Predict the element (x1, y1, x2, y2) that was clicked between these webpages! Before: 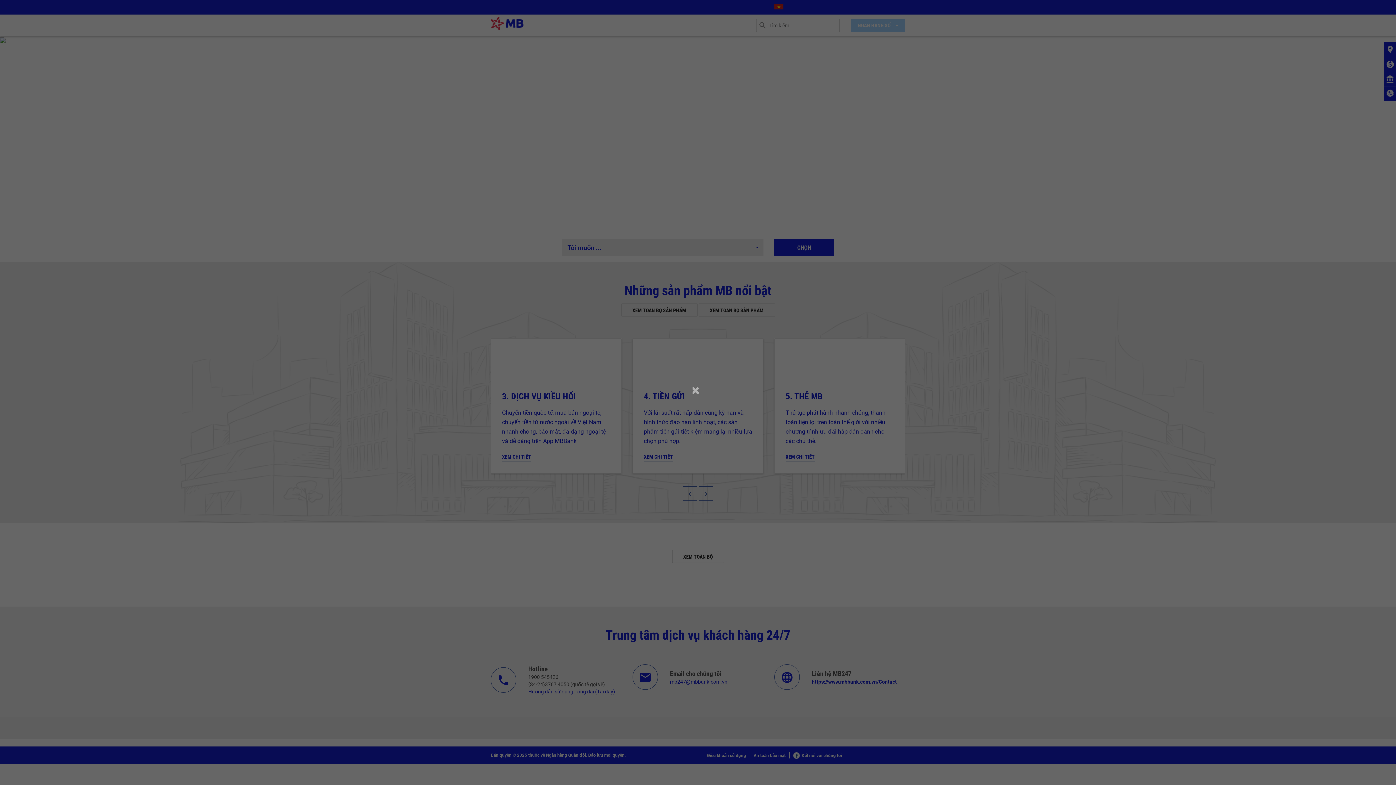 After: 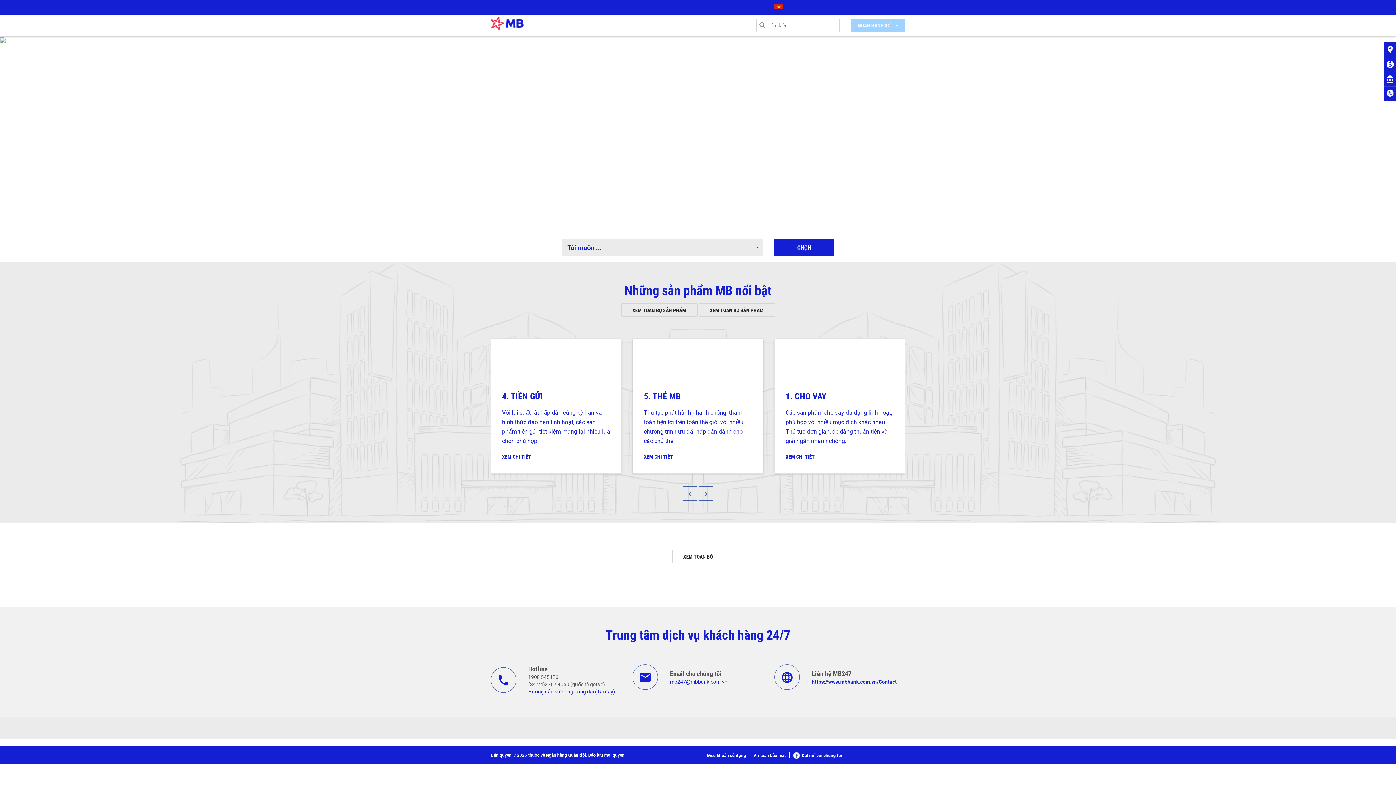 Action: bbox: (687, 380, 703, 400)